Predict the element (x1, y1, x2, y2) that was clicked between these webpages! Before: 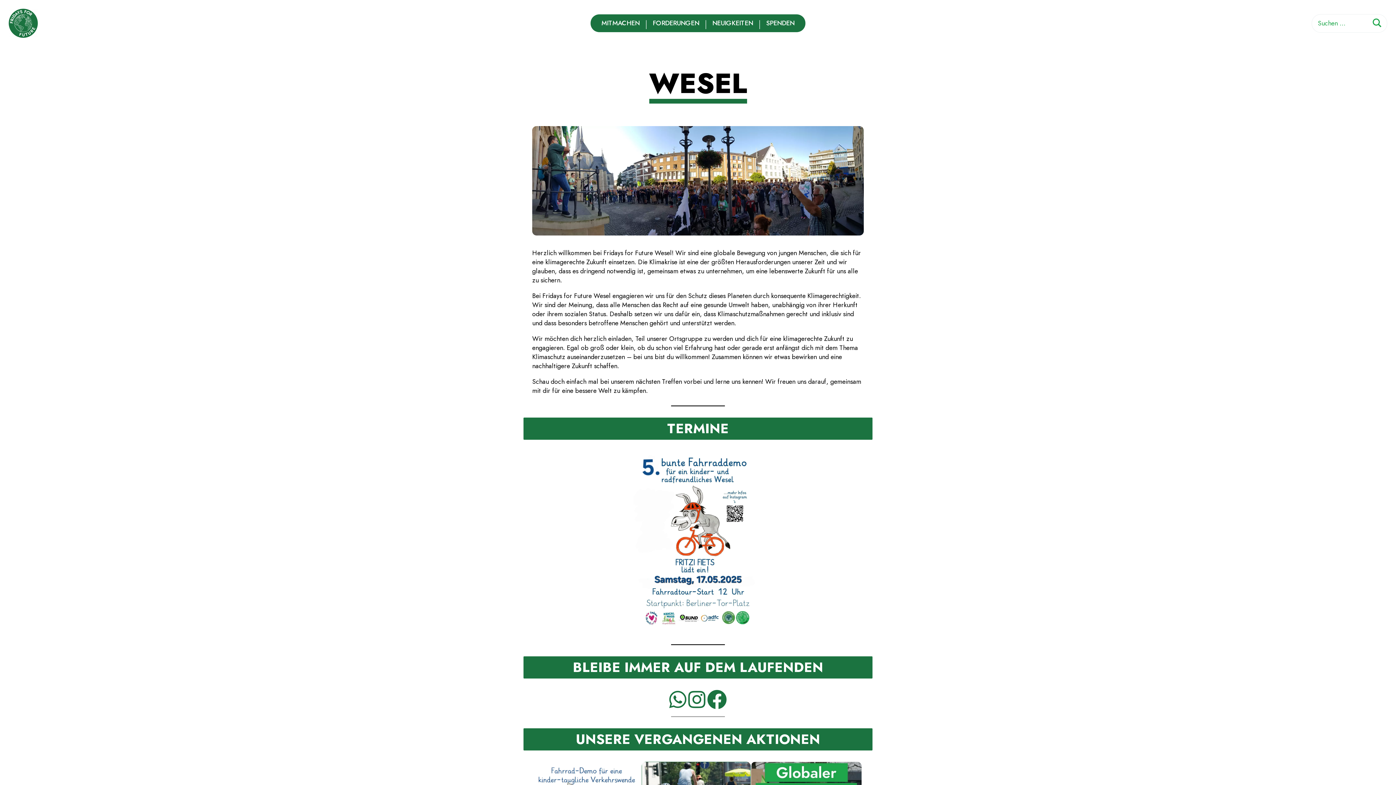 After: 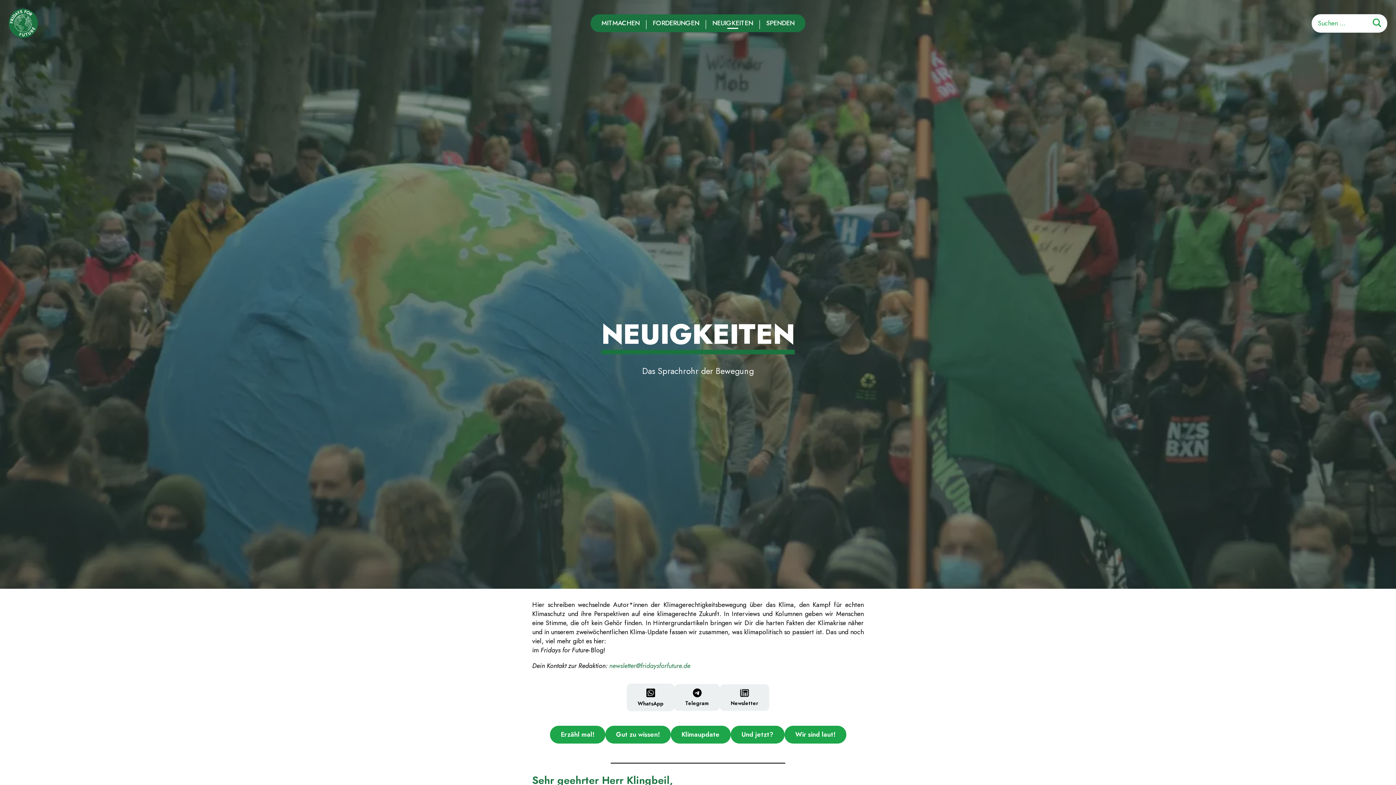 Action: label: NEUIGKEITEN bbox: (707, 14, 758, 32)